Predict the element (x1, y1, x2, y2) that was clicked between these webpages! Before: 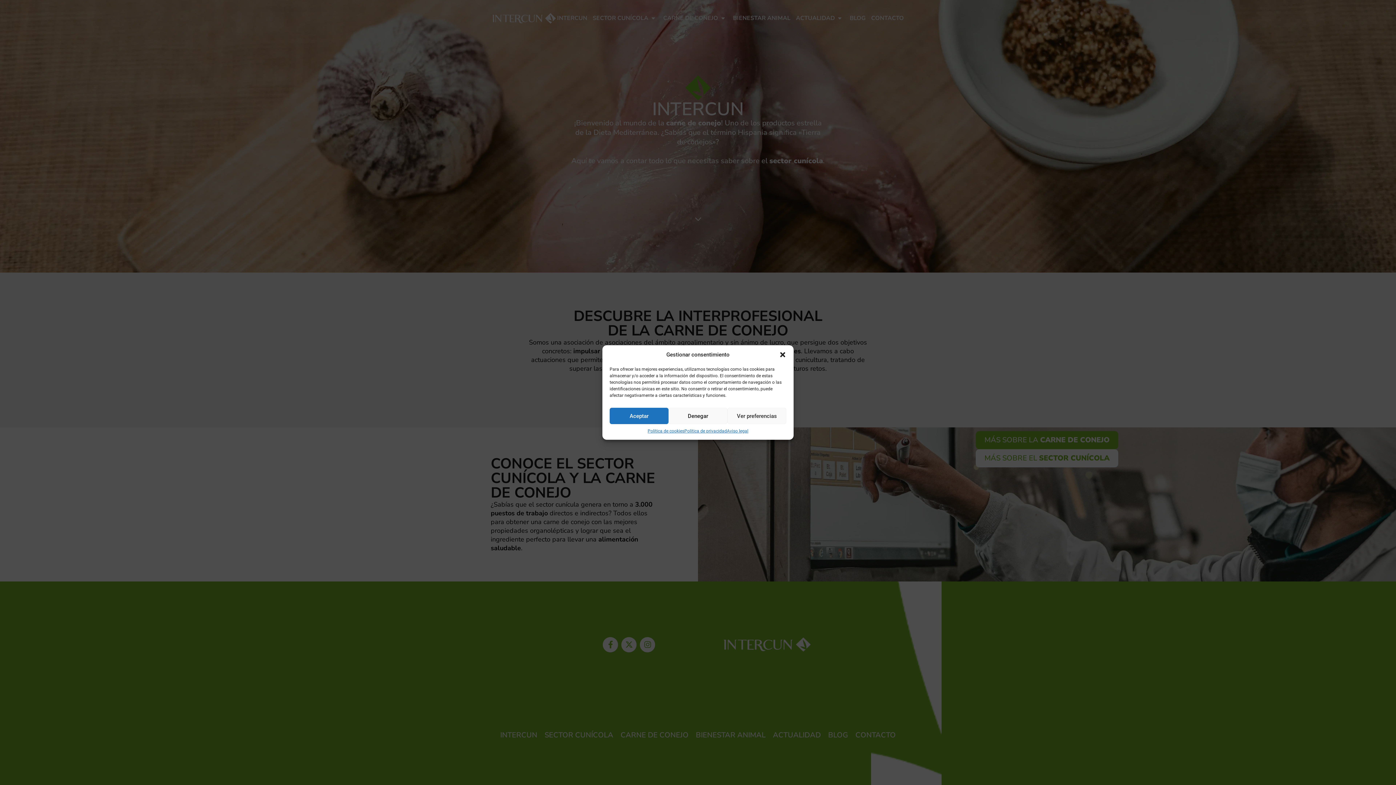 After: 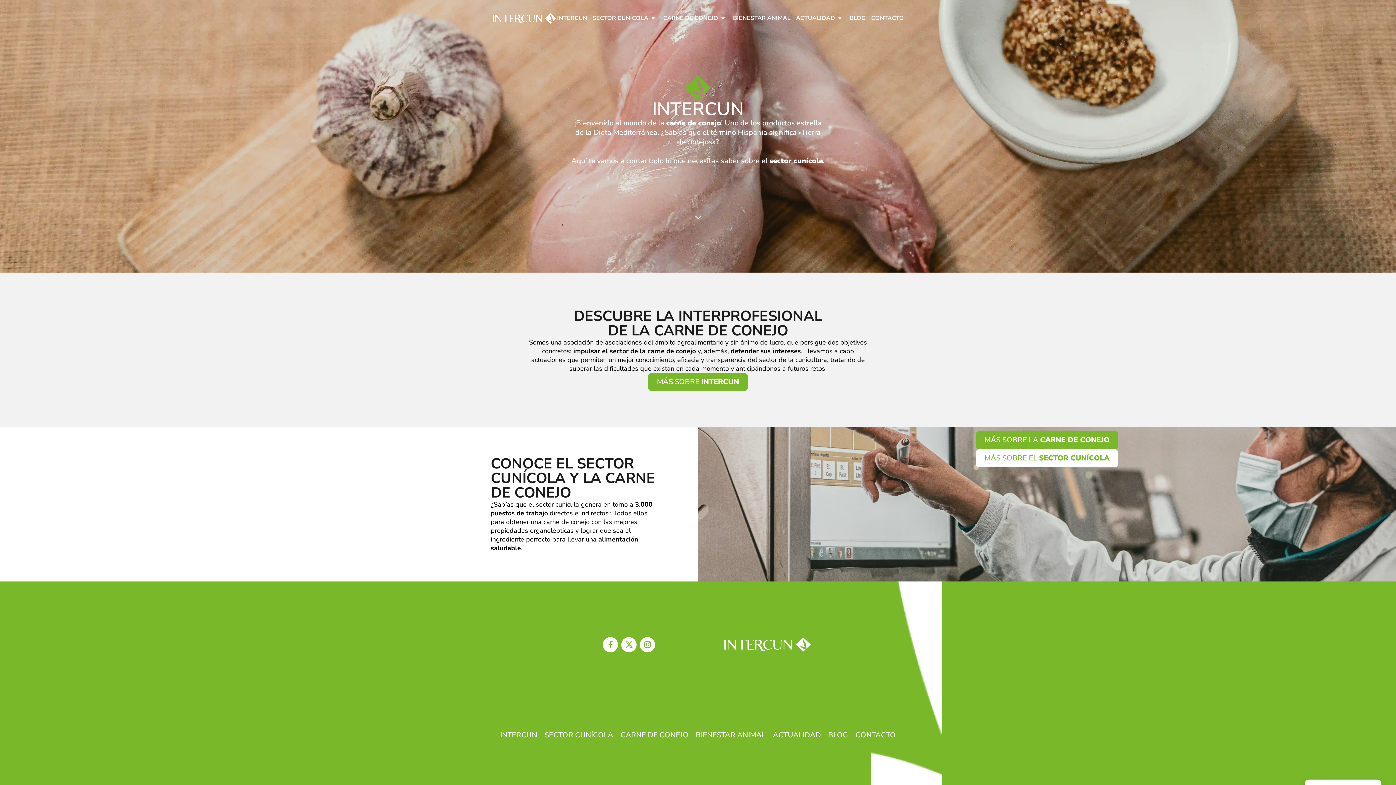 Action: bbox: (609, 408, 668, 424) label: Aceptar